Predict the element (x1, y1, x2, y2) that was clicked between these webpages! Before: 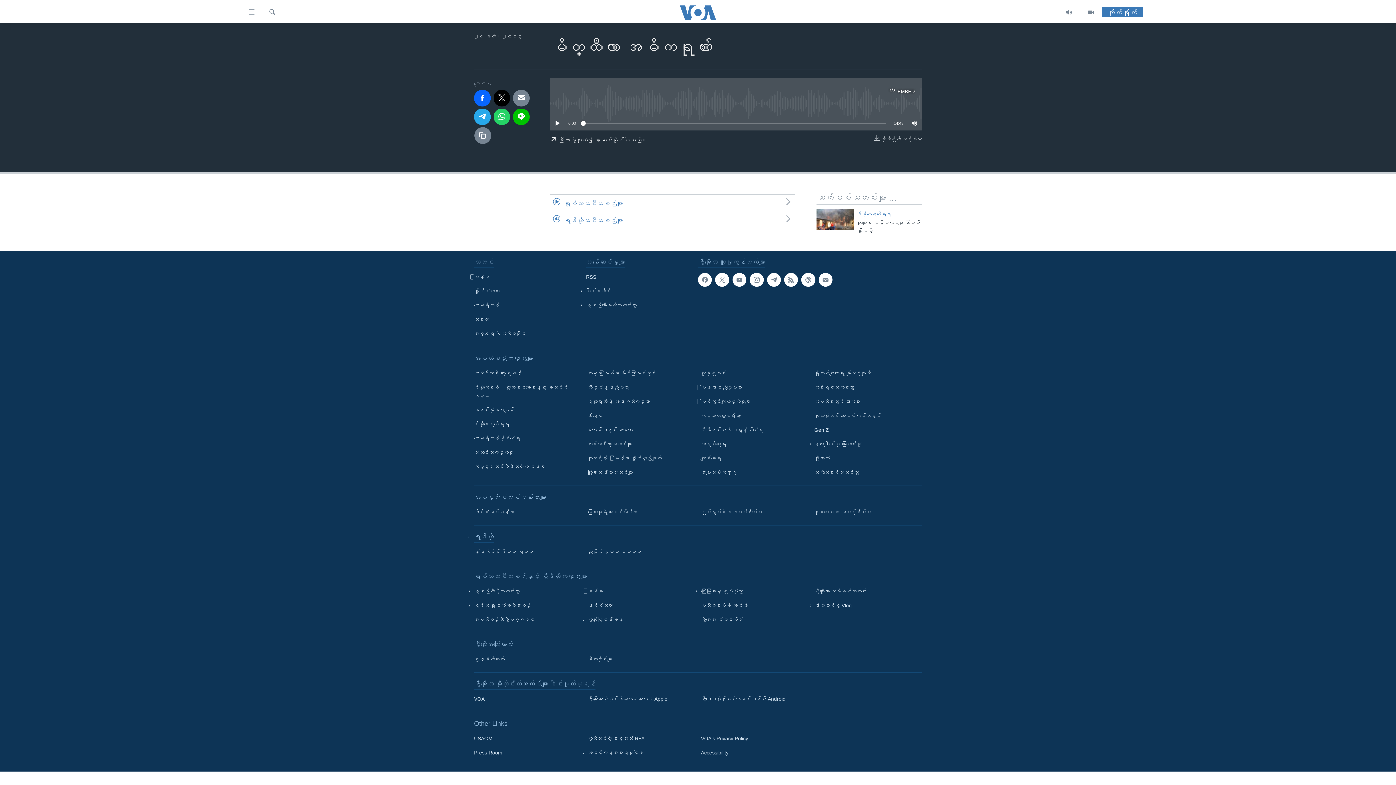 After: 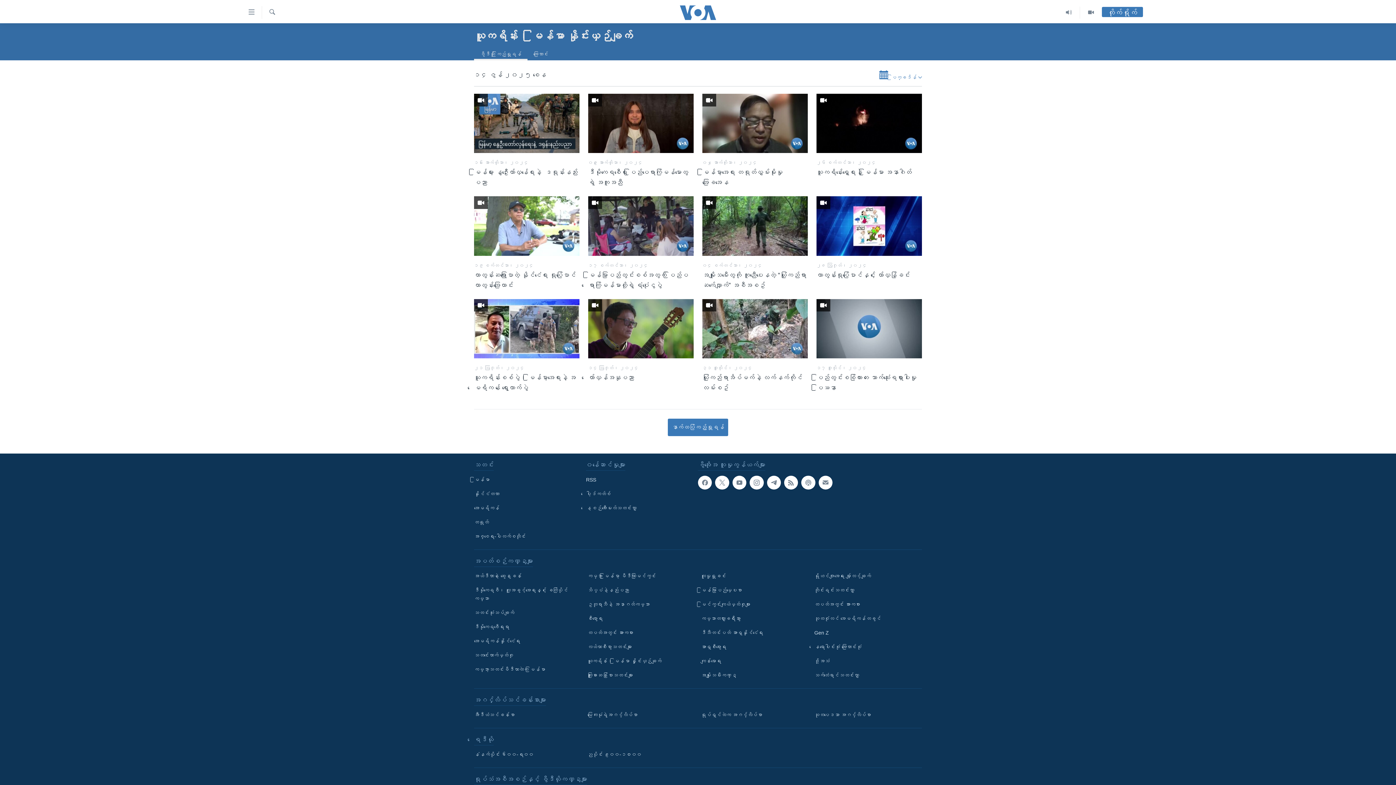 Action: bbox: (587, 454, 690, 463) label: ယူကရိန်း၊ မြန်မာ နှိုင်းယှဉ်ချက်